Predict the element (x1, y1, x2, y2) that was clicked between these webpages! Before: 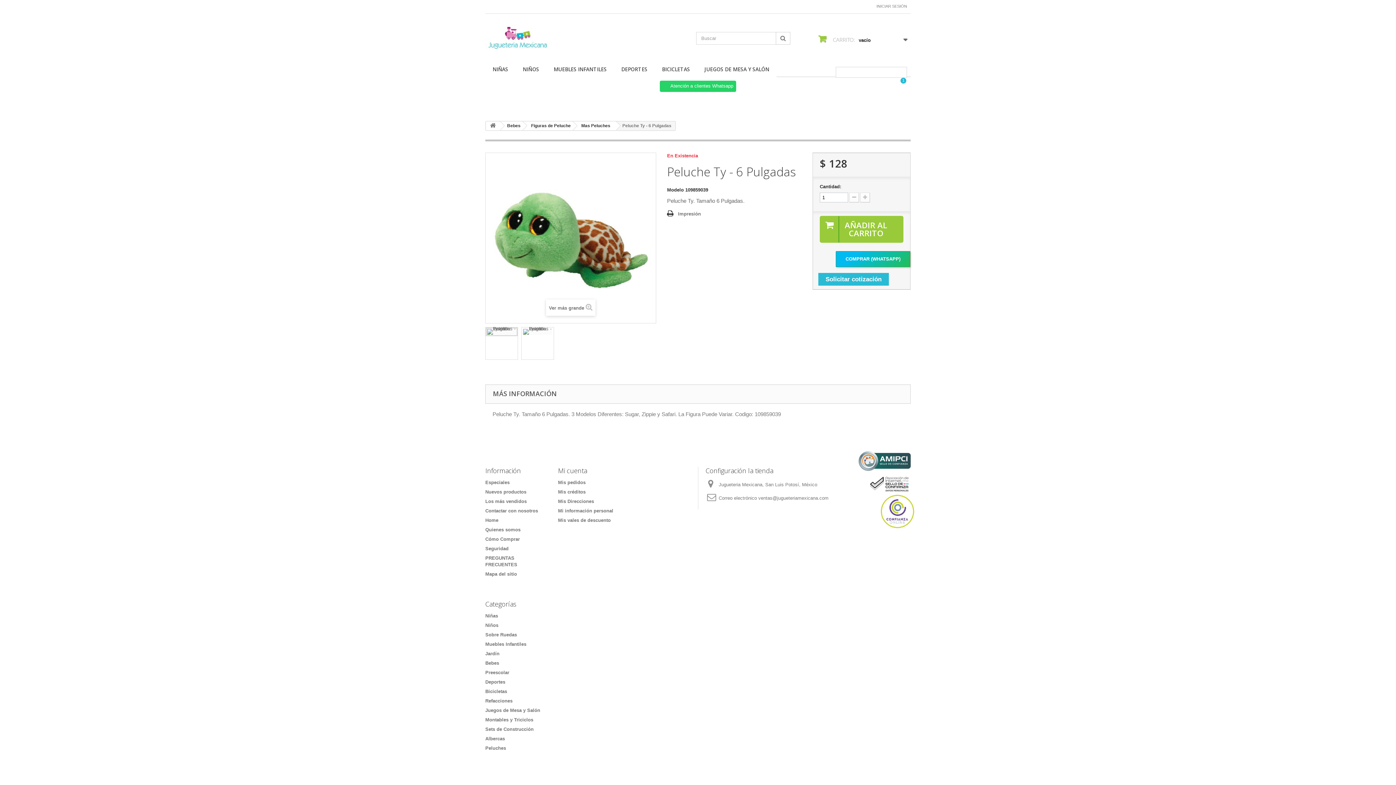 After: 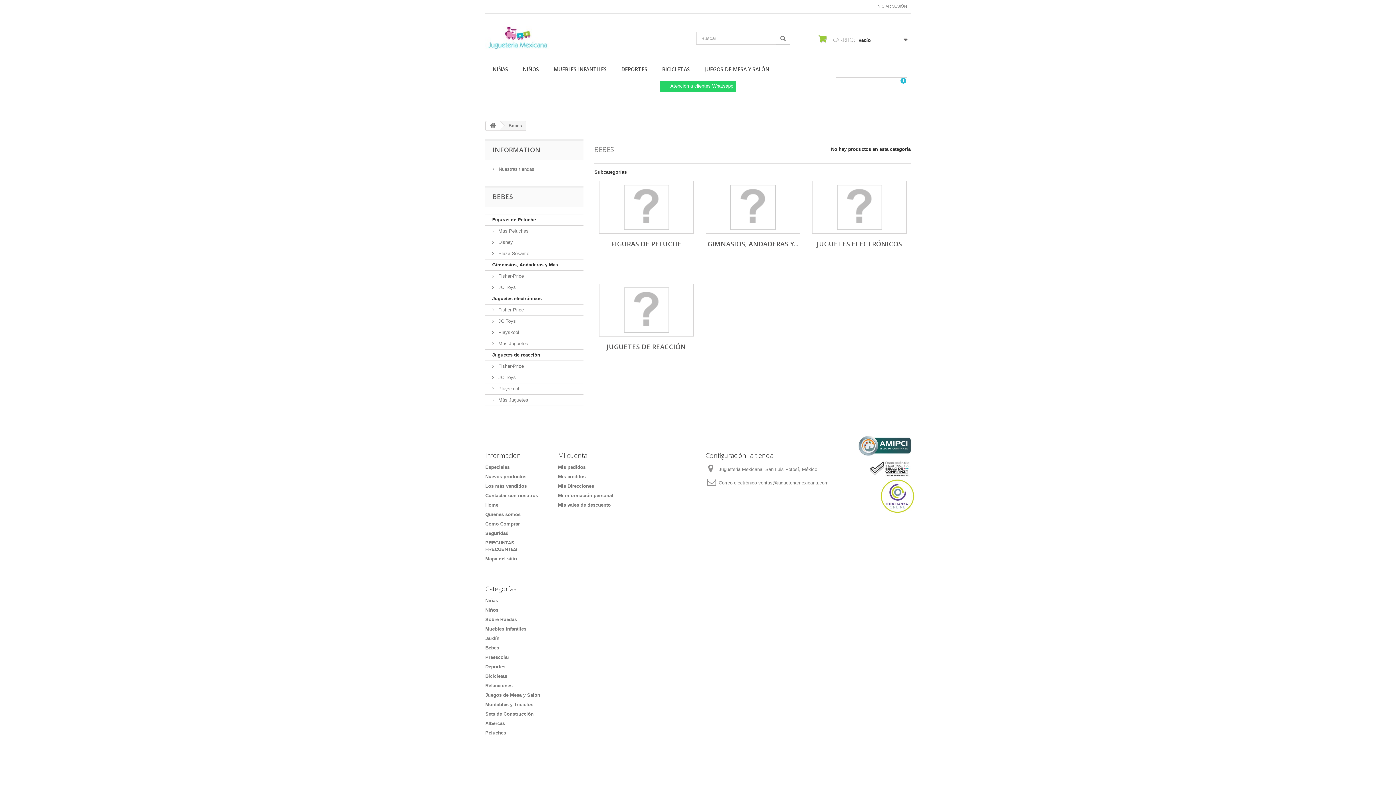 Action: bbox: (485, 660, 499, 666) label: Bebes